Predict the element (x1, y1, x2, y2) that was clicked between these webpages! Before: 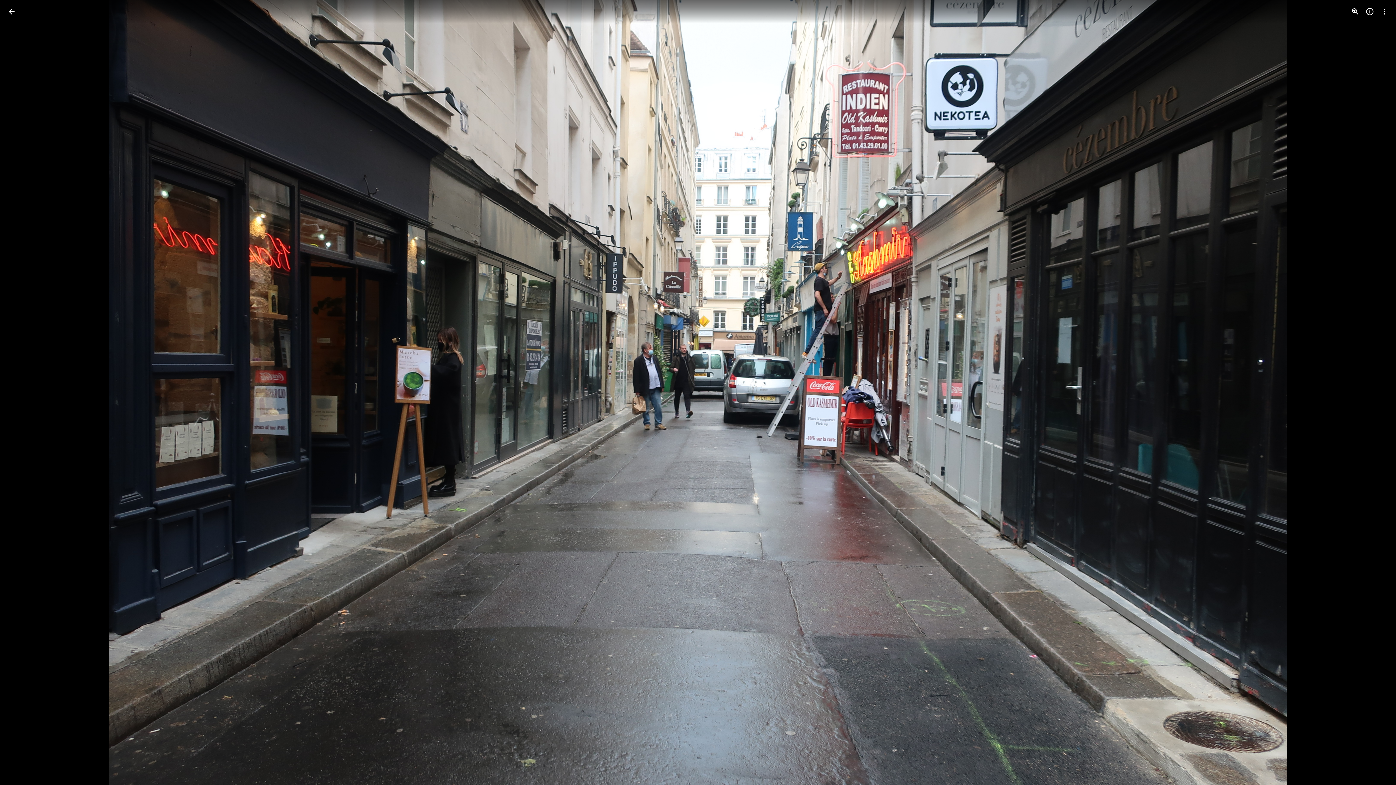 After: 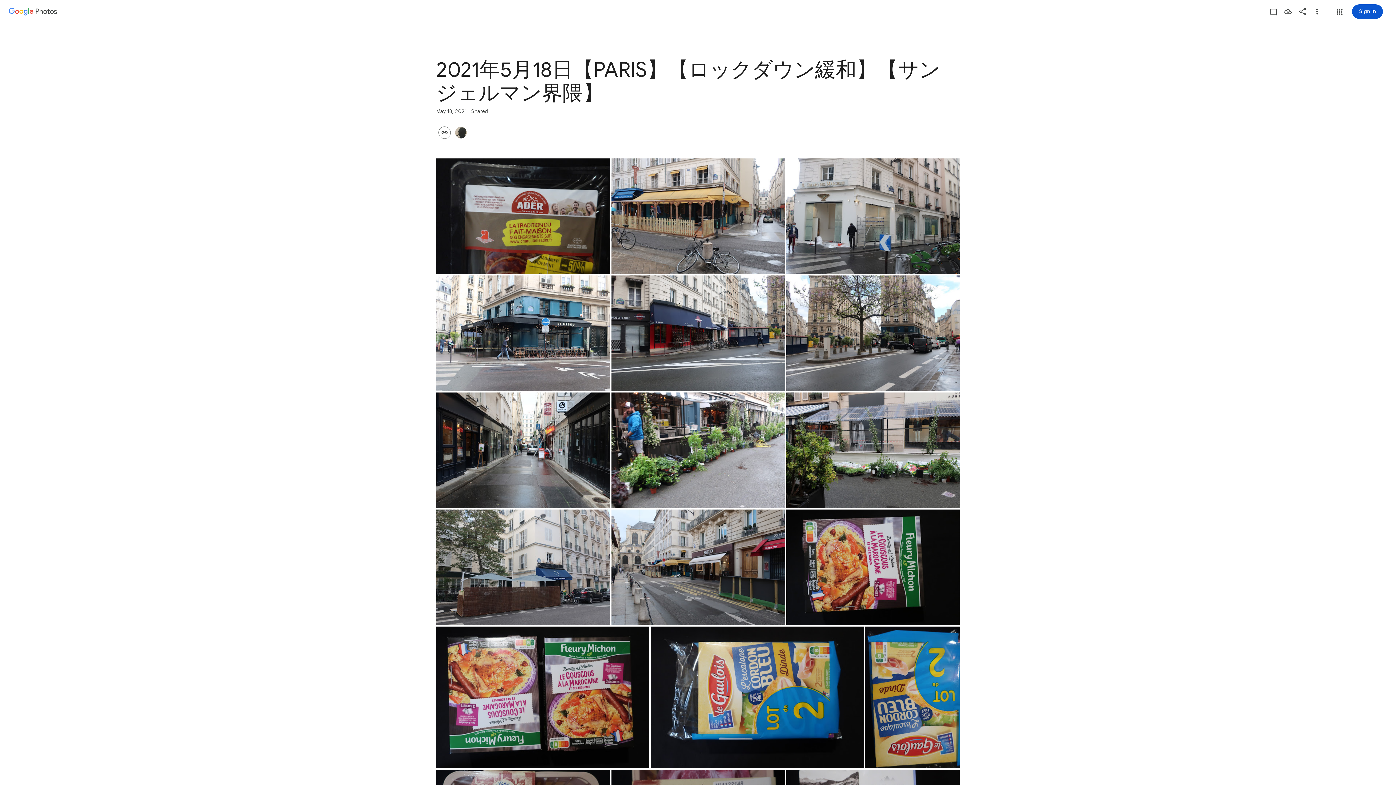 Action: label: Back to photos bbox: (2, 2, 20, 20)